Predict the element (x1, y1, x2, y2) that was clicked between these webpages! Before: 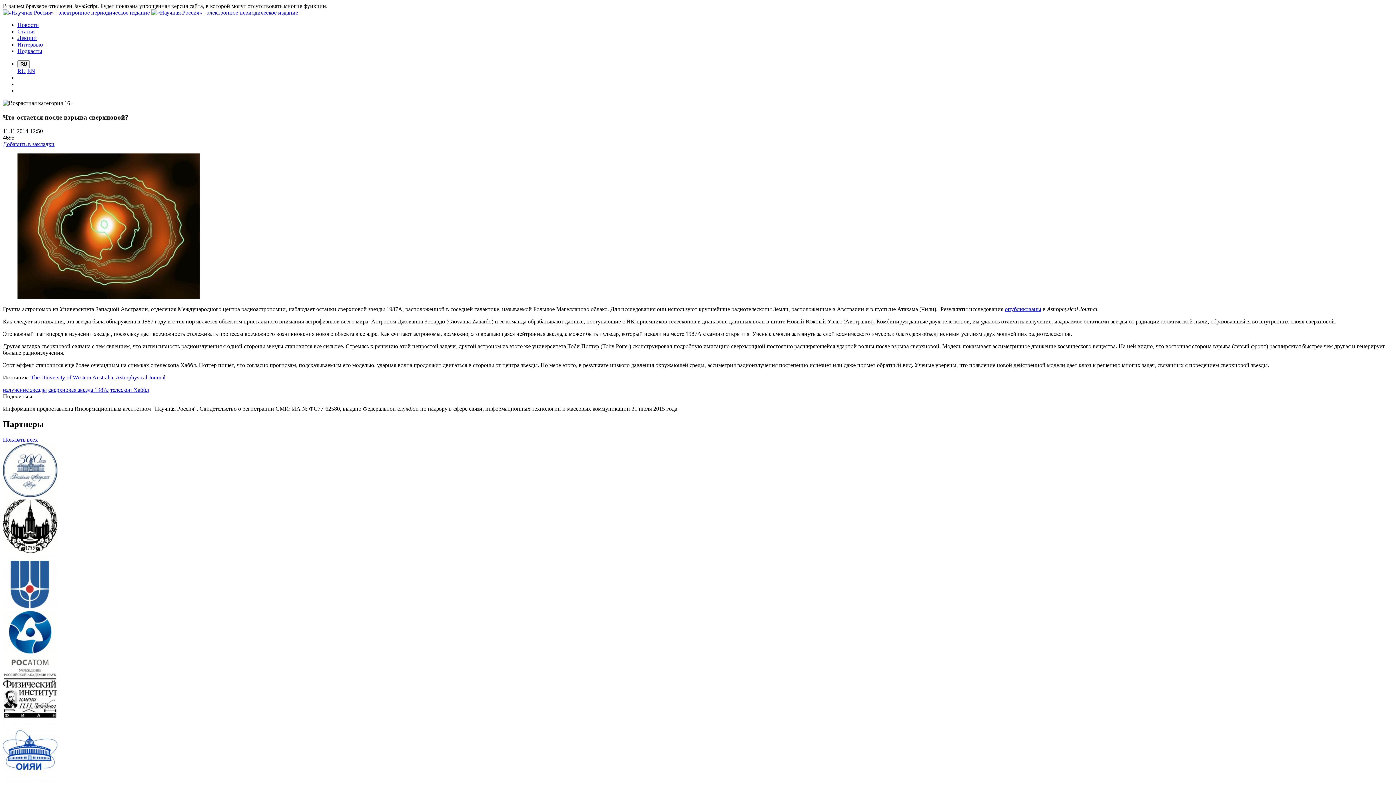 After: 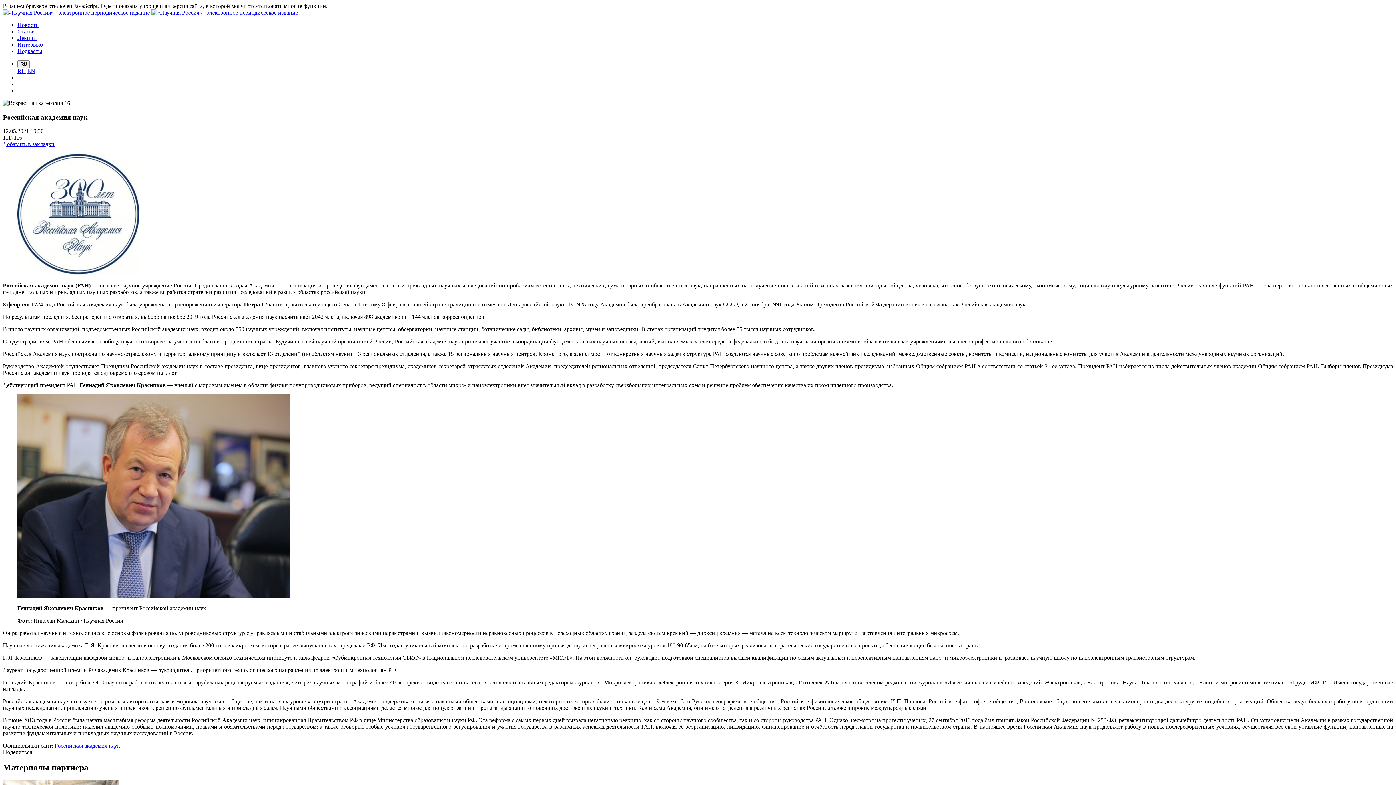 Action: bbox: (2, 492, 57, 499)